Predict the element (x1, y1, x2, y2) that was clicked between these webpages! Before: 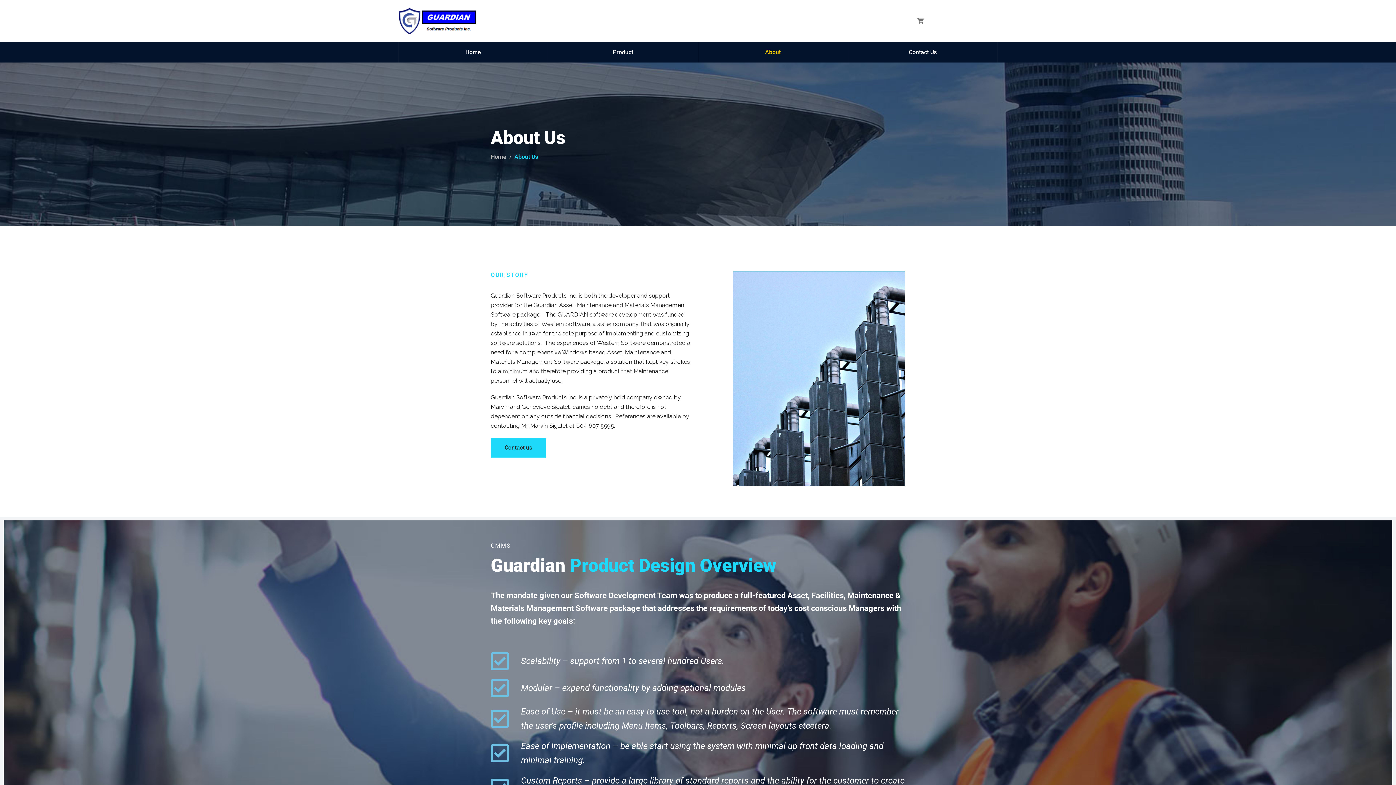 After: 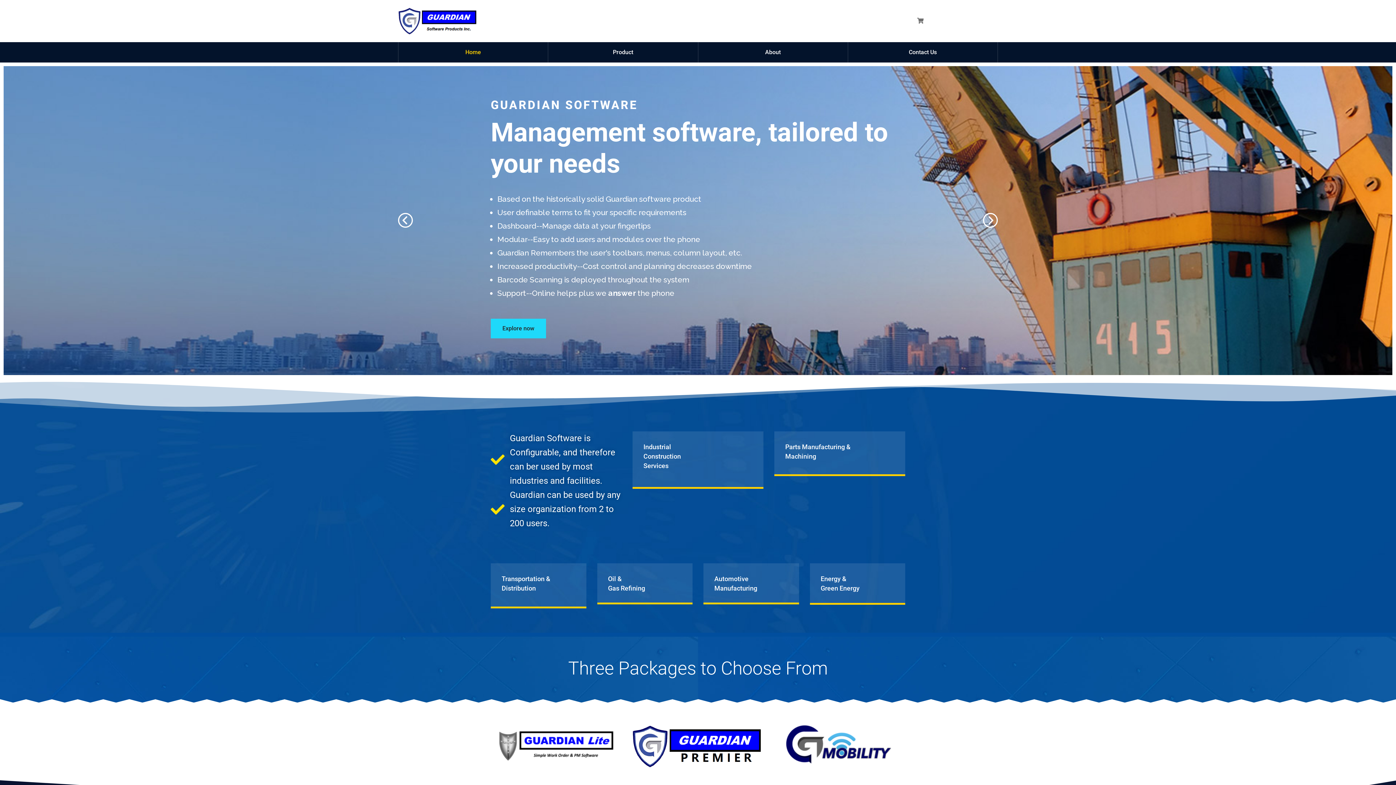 Action: bbox: (398, 17, 478, 24)